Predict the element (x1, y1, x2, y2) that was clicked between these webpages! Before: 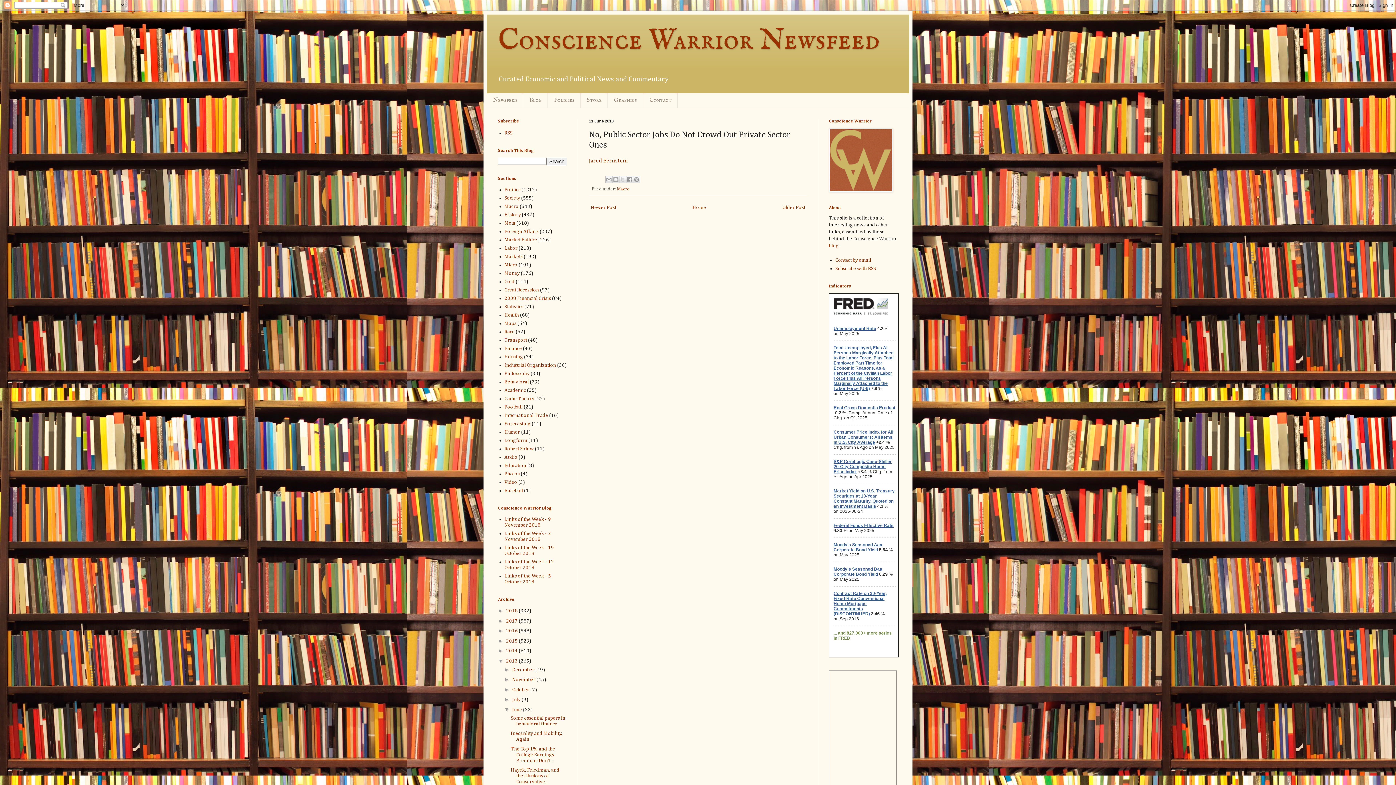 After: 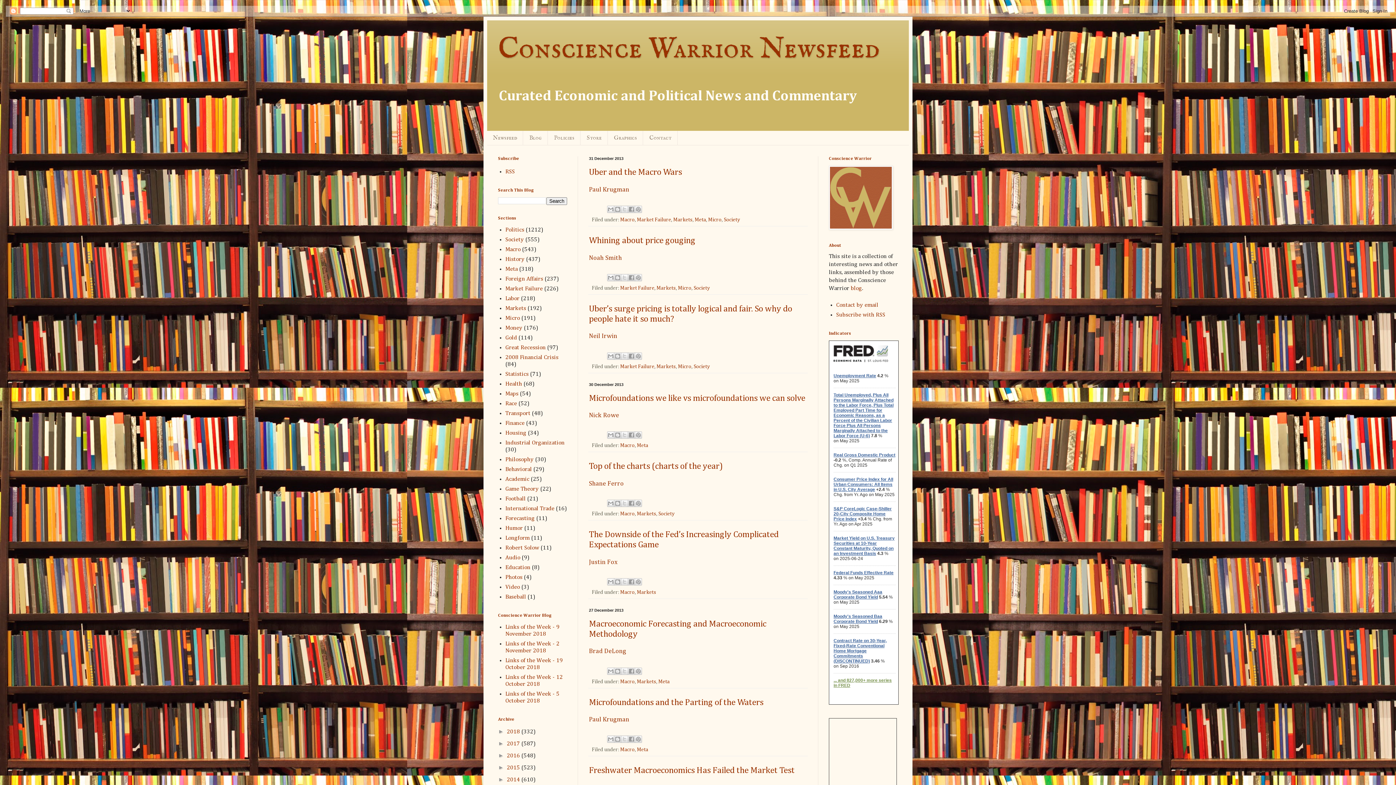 Action: bbox: (506, 658, 518, 663) label: 2013 